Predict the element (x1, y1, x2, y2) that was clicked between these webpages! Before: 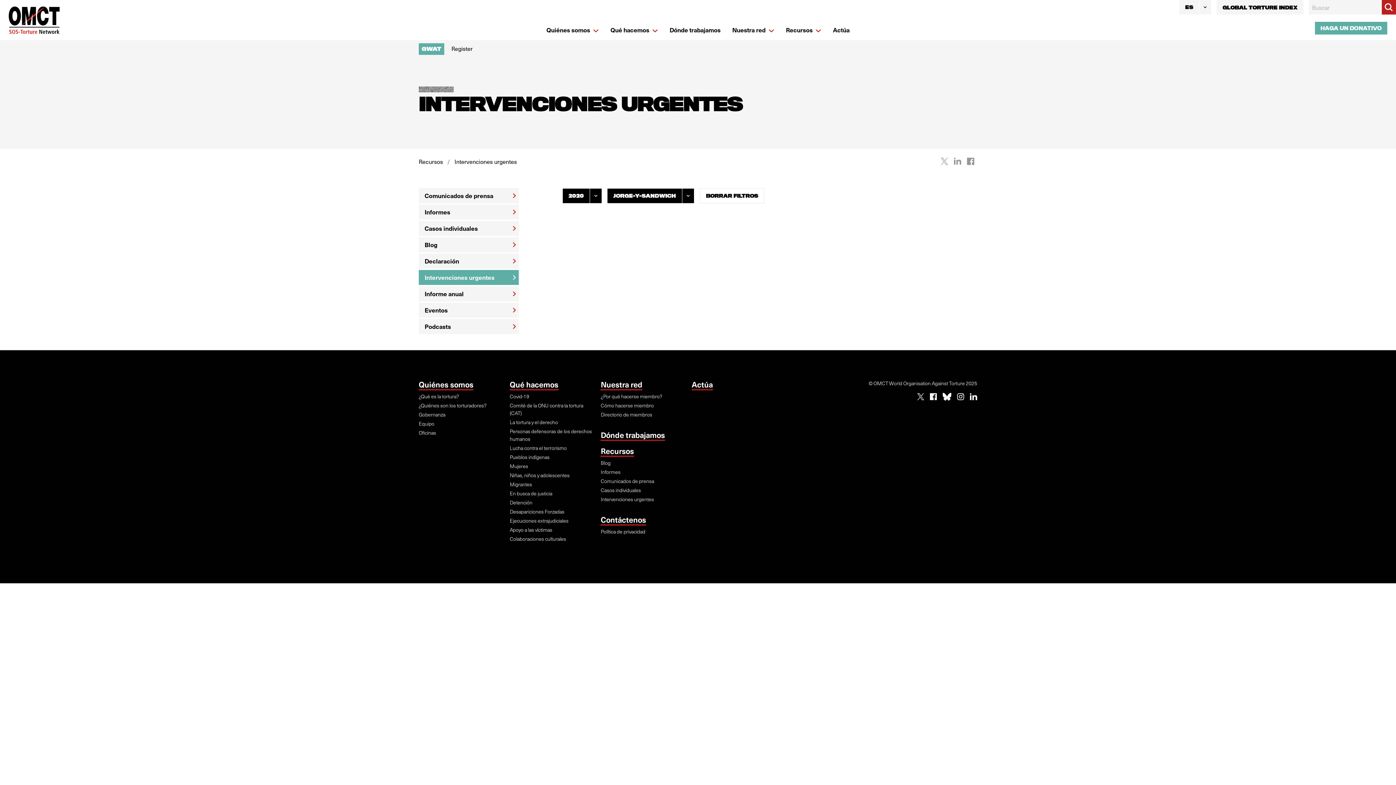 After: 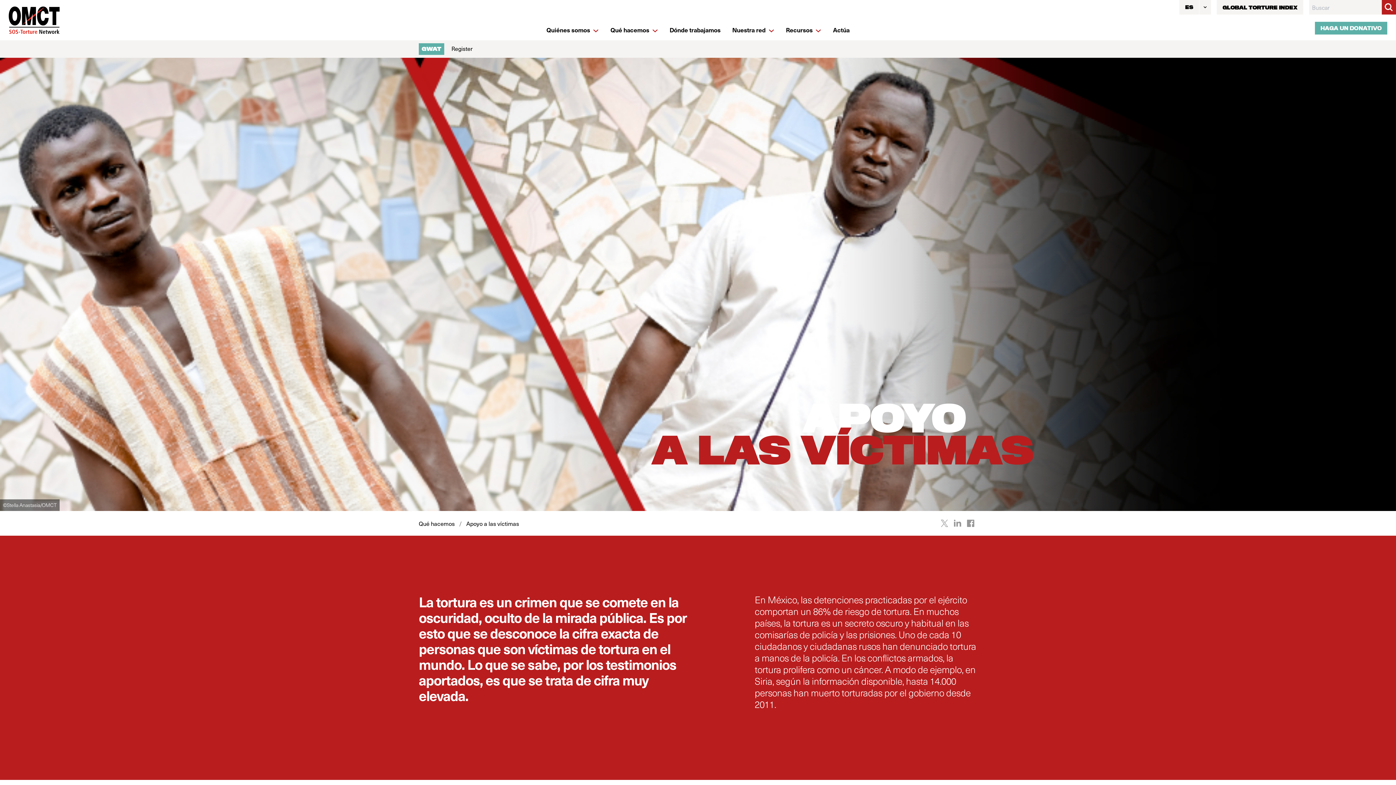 Action: label: Apoyo a las víctimas bbox: (509, 526, 595, 533)